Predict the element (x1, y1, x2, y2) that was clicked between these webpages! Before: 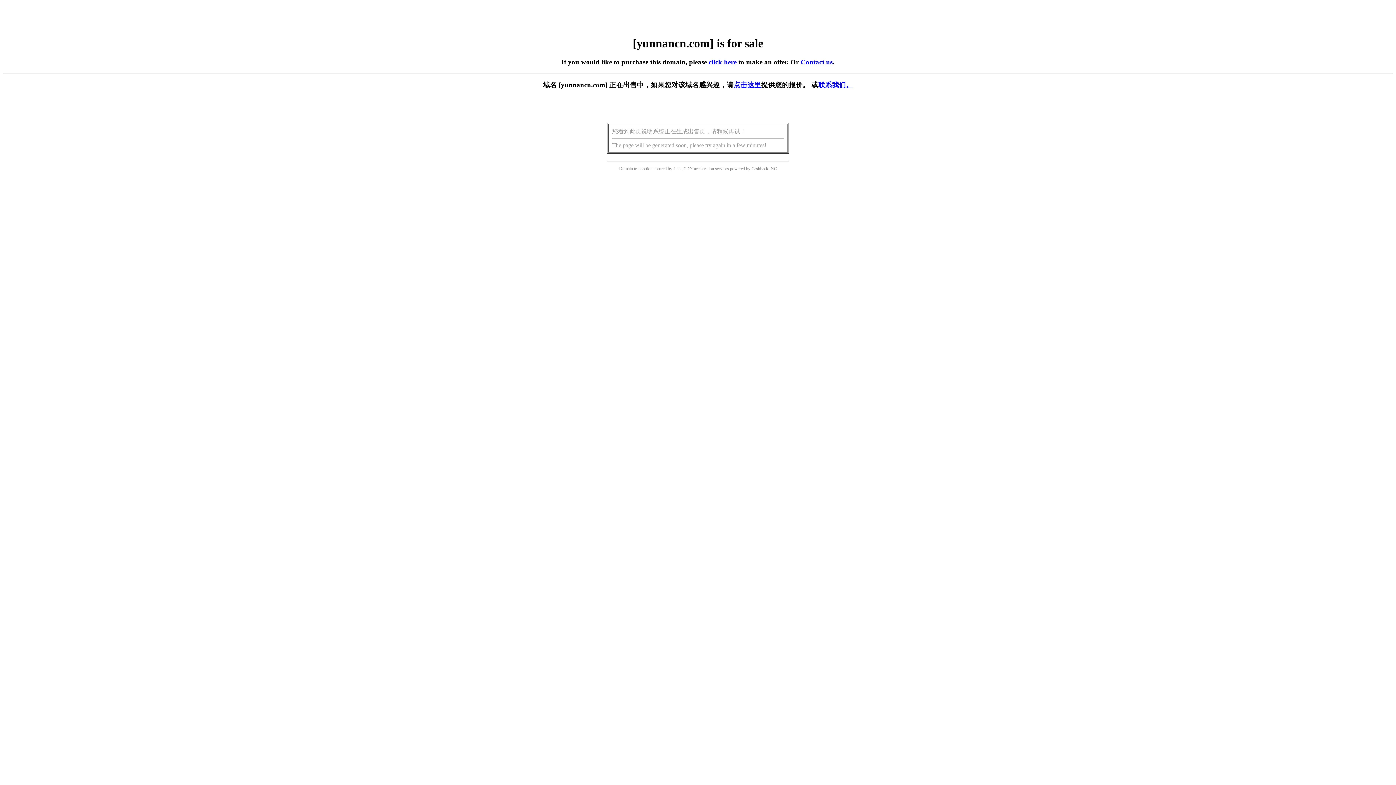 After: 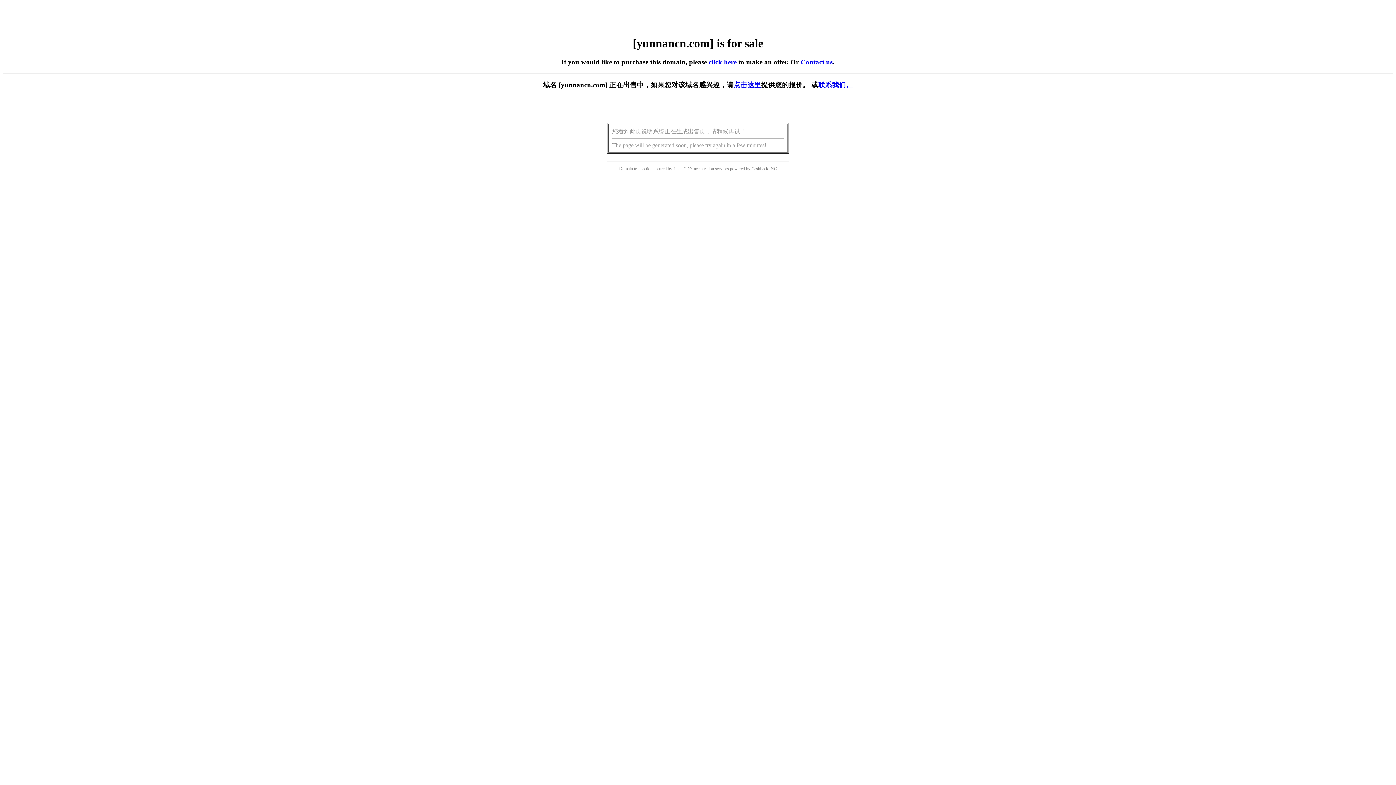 Action: label: 点击这里 bbox: (733, 81, 761, 88)